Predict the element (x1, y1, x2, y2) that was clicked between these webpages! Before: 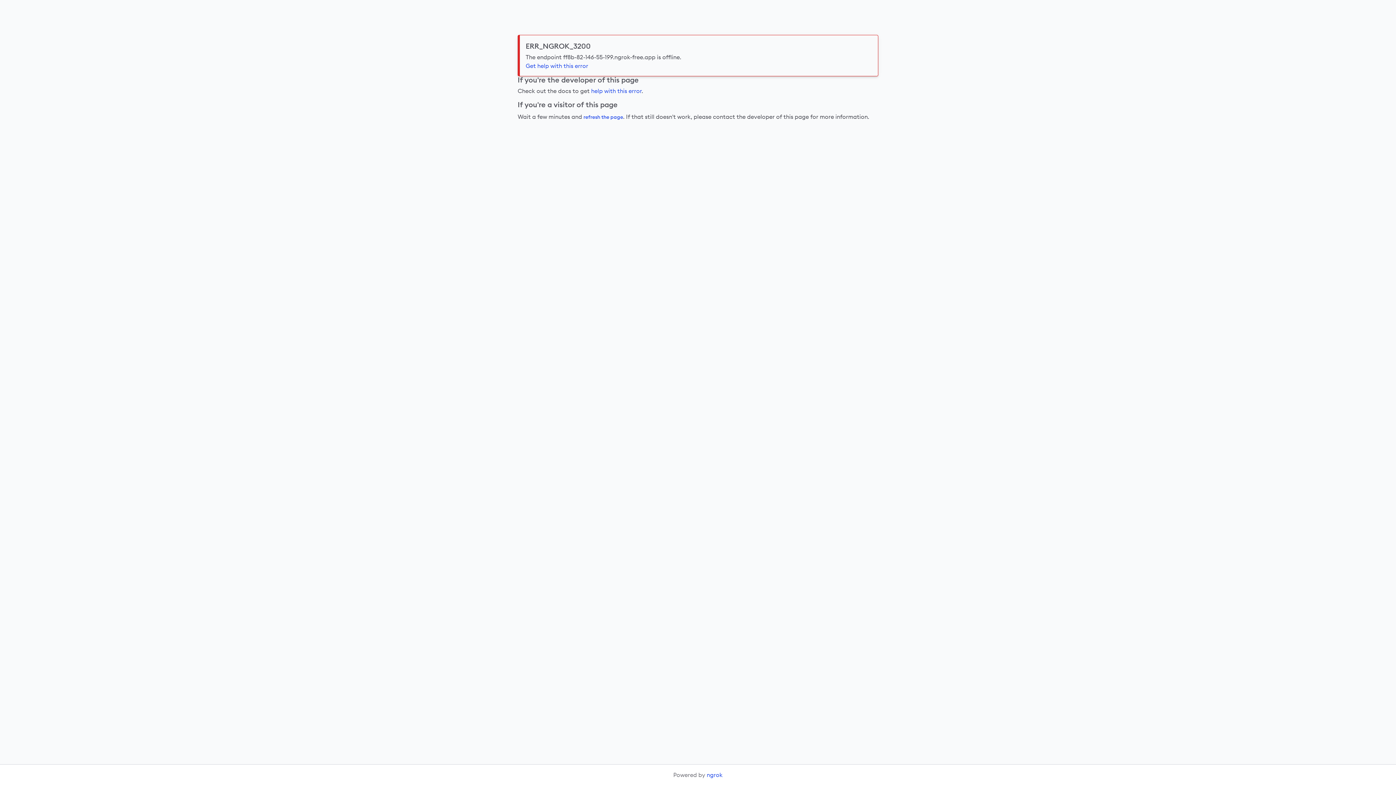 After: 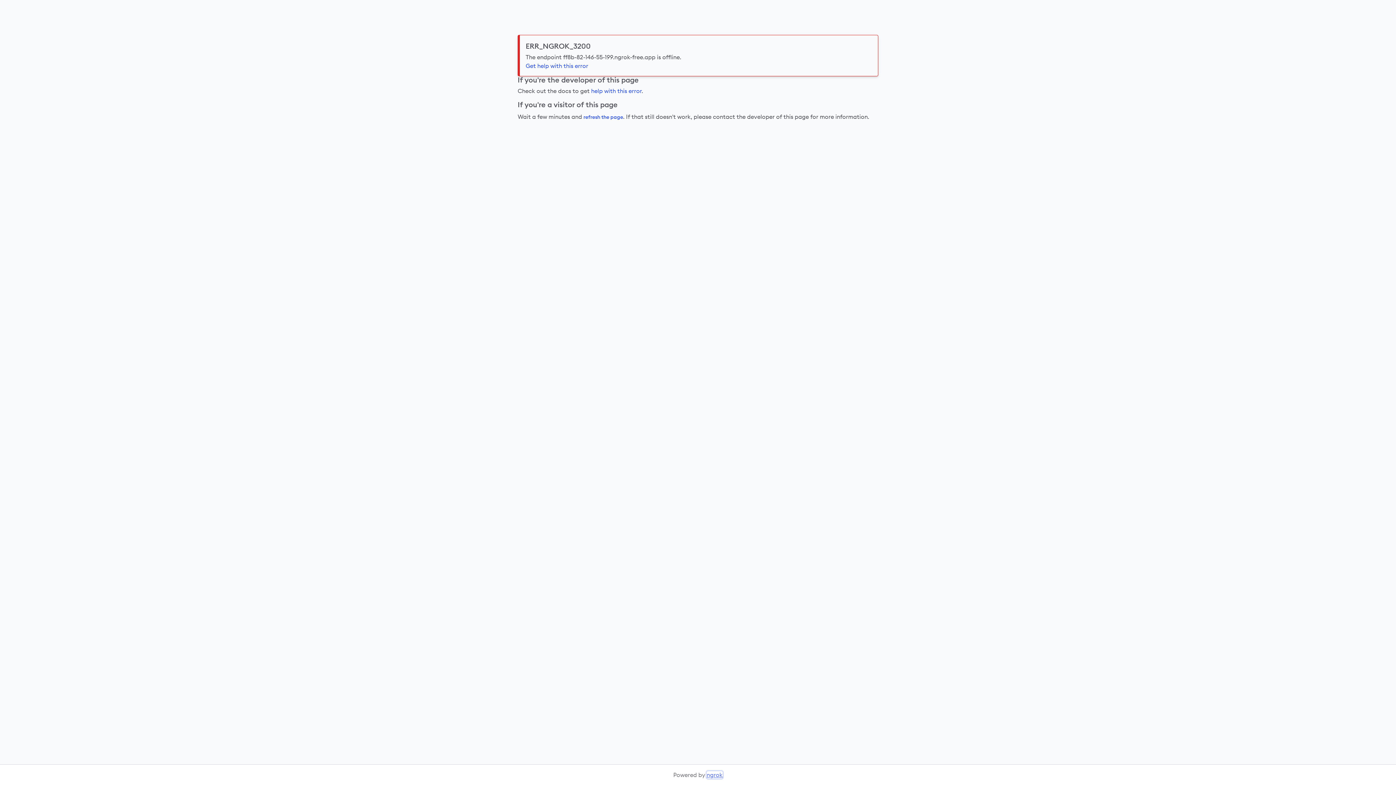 Action: bbox: (706, 771, 722, 778) label: ngrok